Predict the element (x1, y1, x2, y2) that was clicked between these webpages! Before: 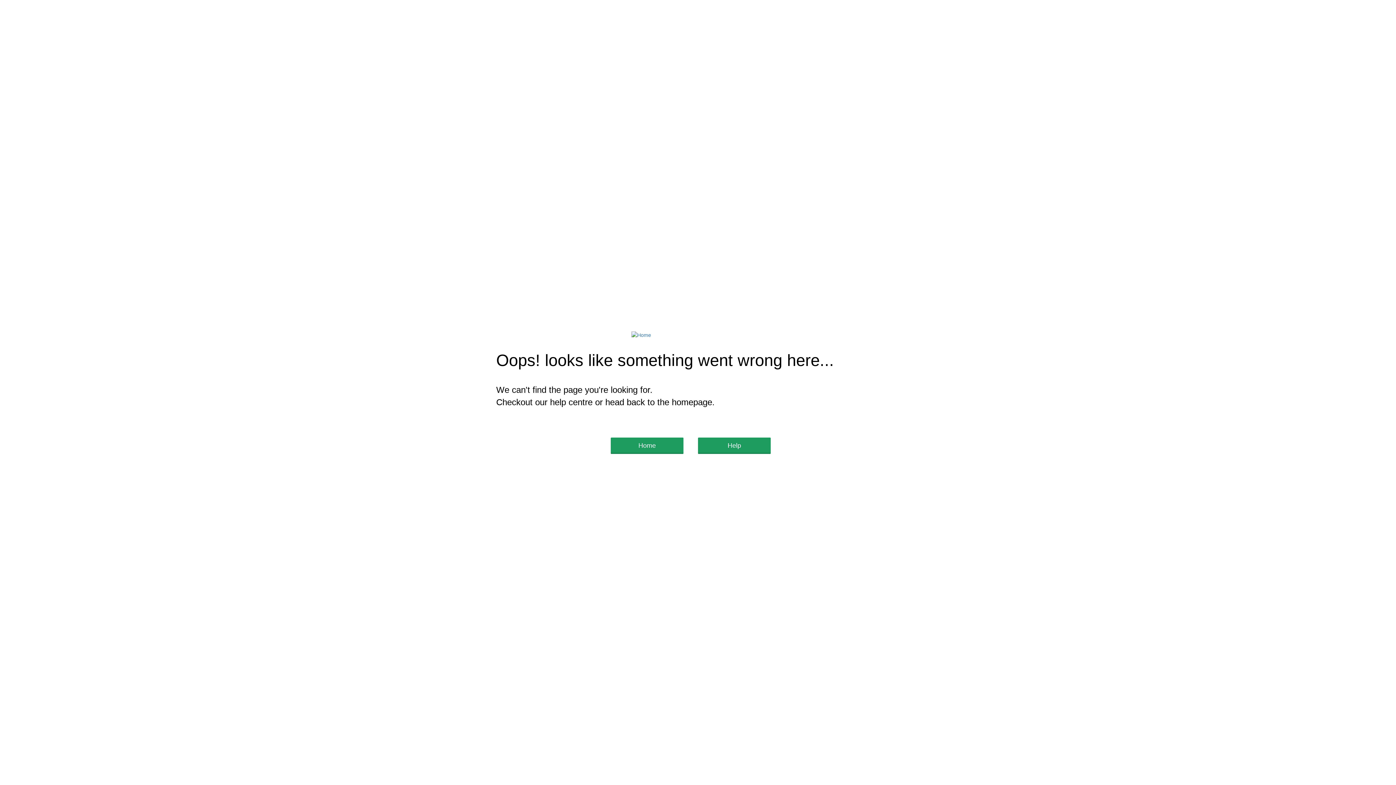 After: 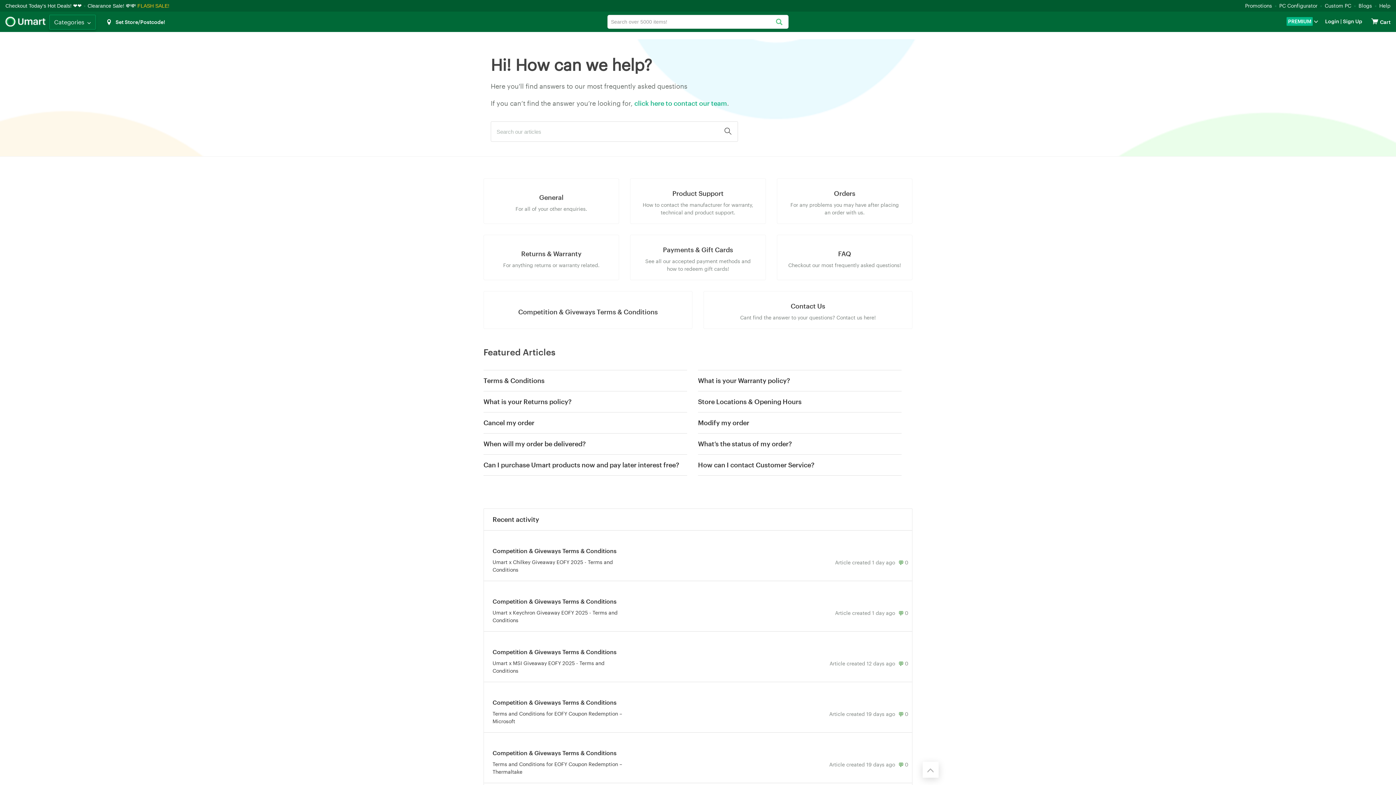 Action: bbox: (698, 428, 785, 454) label: Help